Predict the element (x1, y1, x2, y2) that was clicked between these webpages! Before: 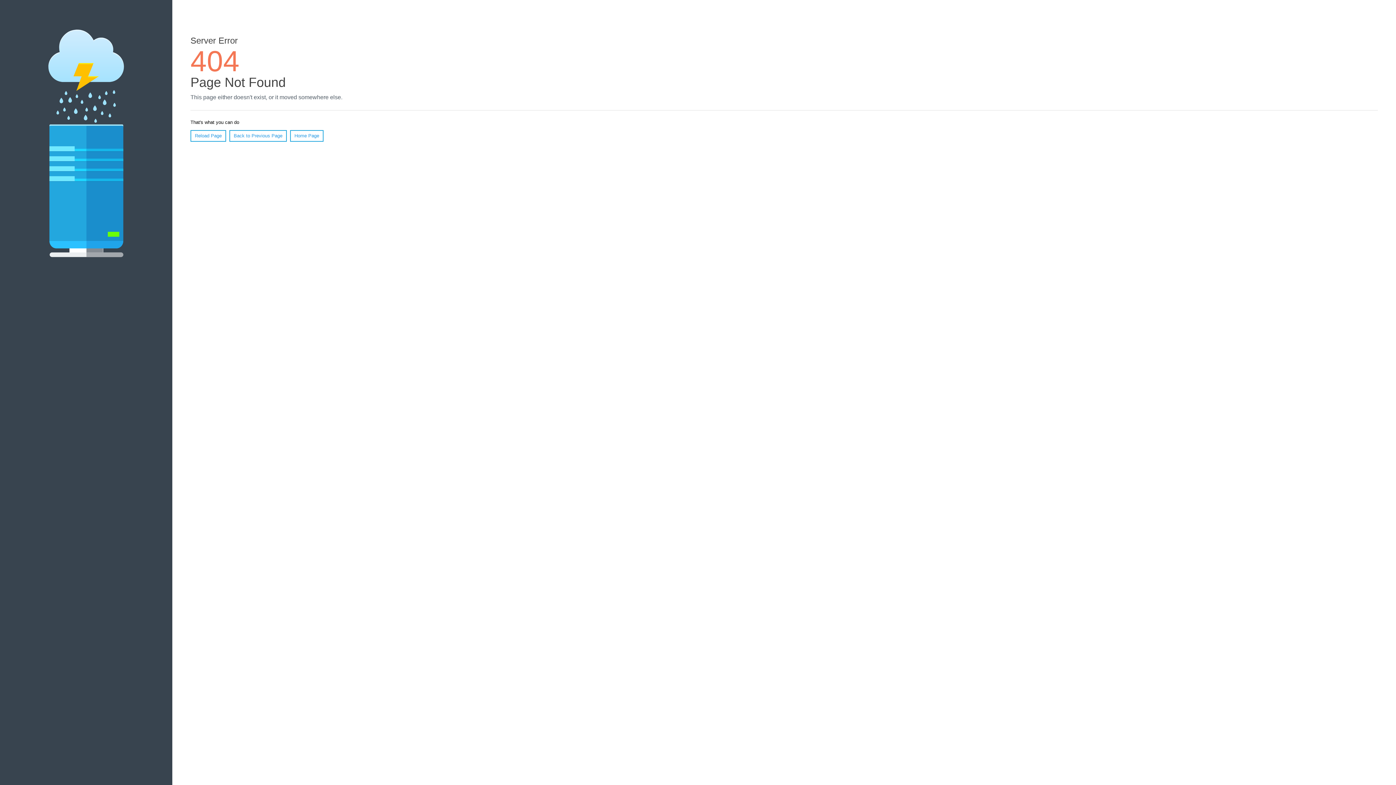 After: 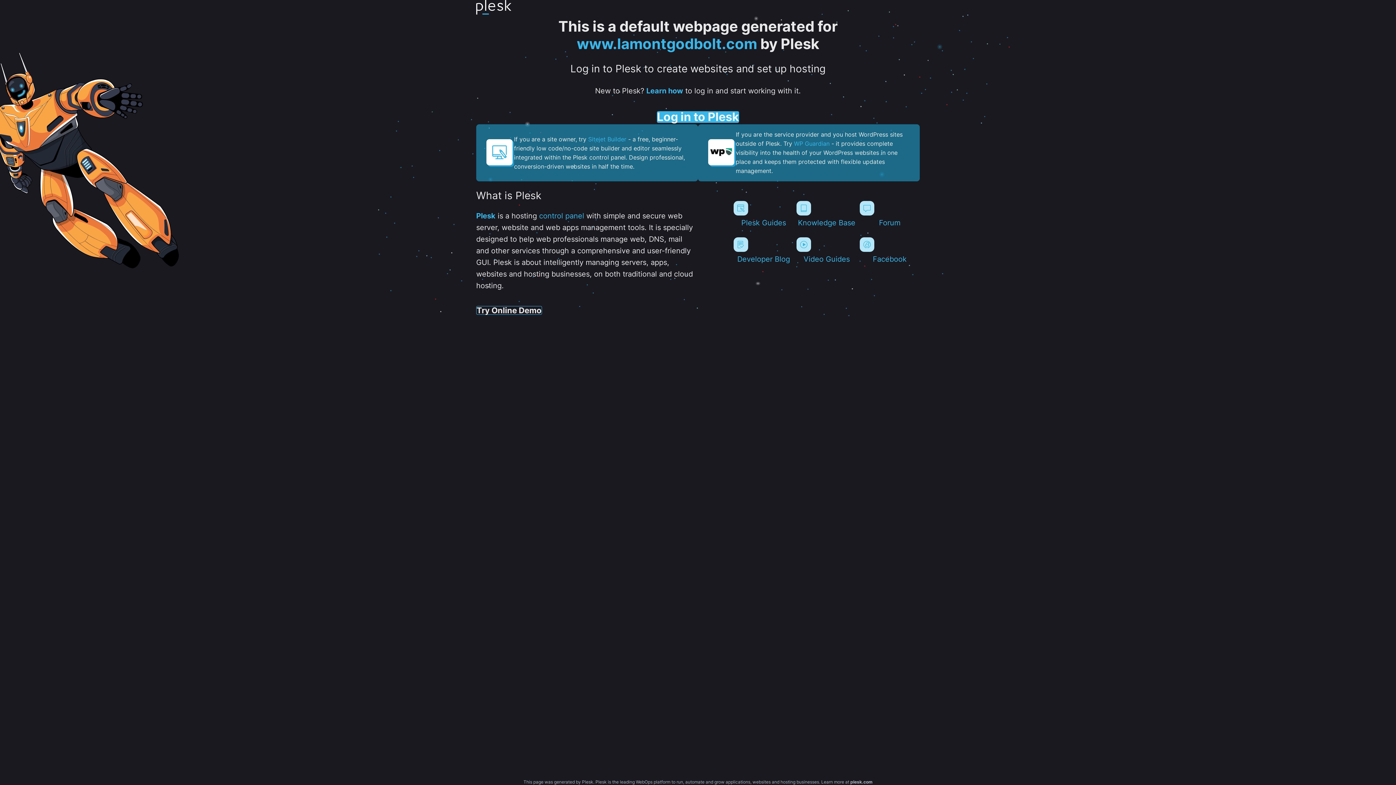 Action: label: Home Page bbox: (290, 130, 323, 141)